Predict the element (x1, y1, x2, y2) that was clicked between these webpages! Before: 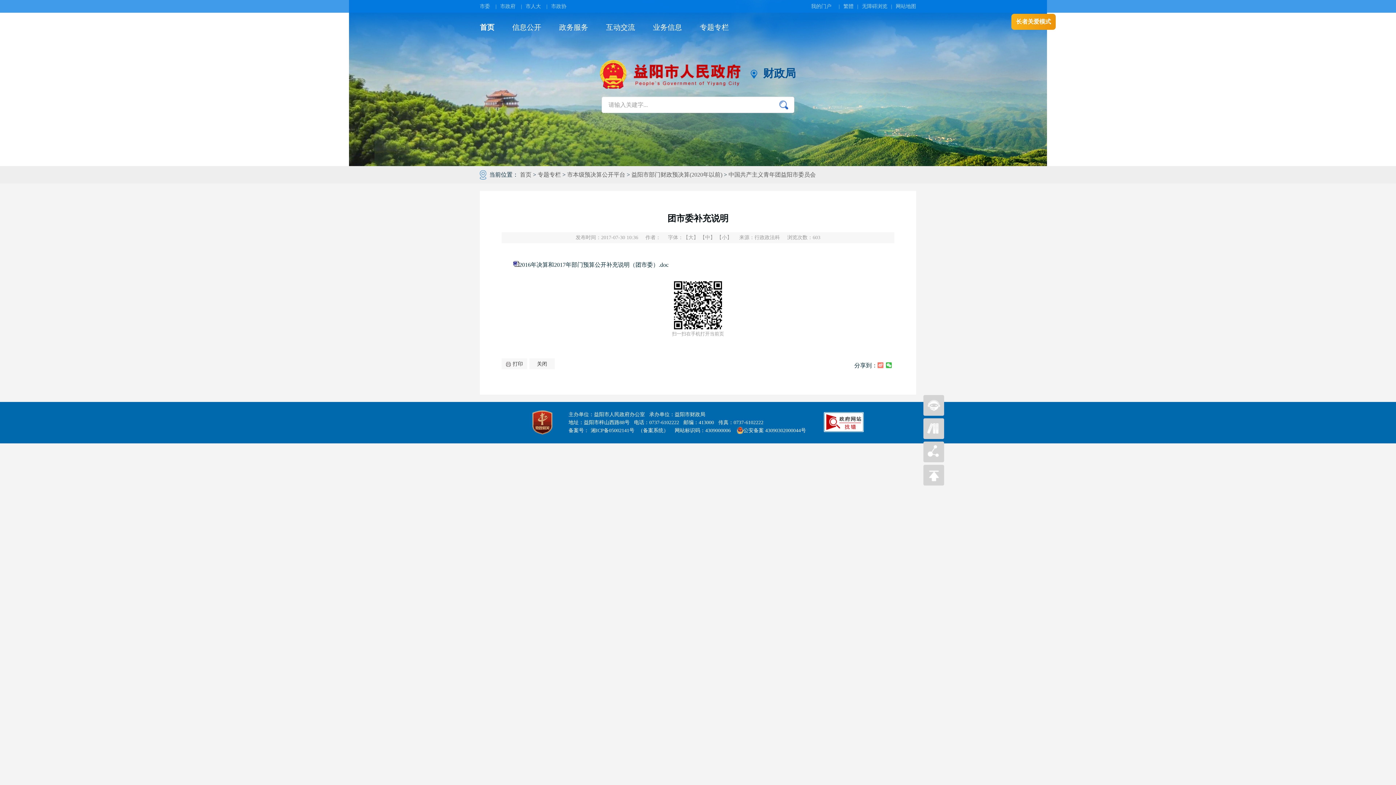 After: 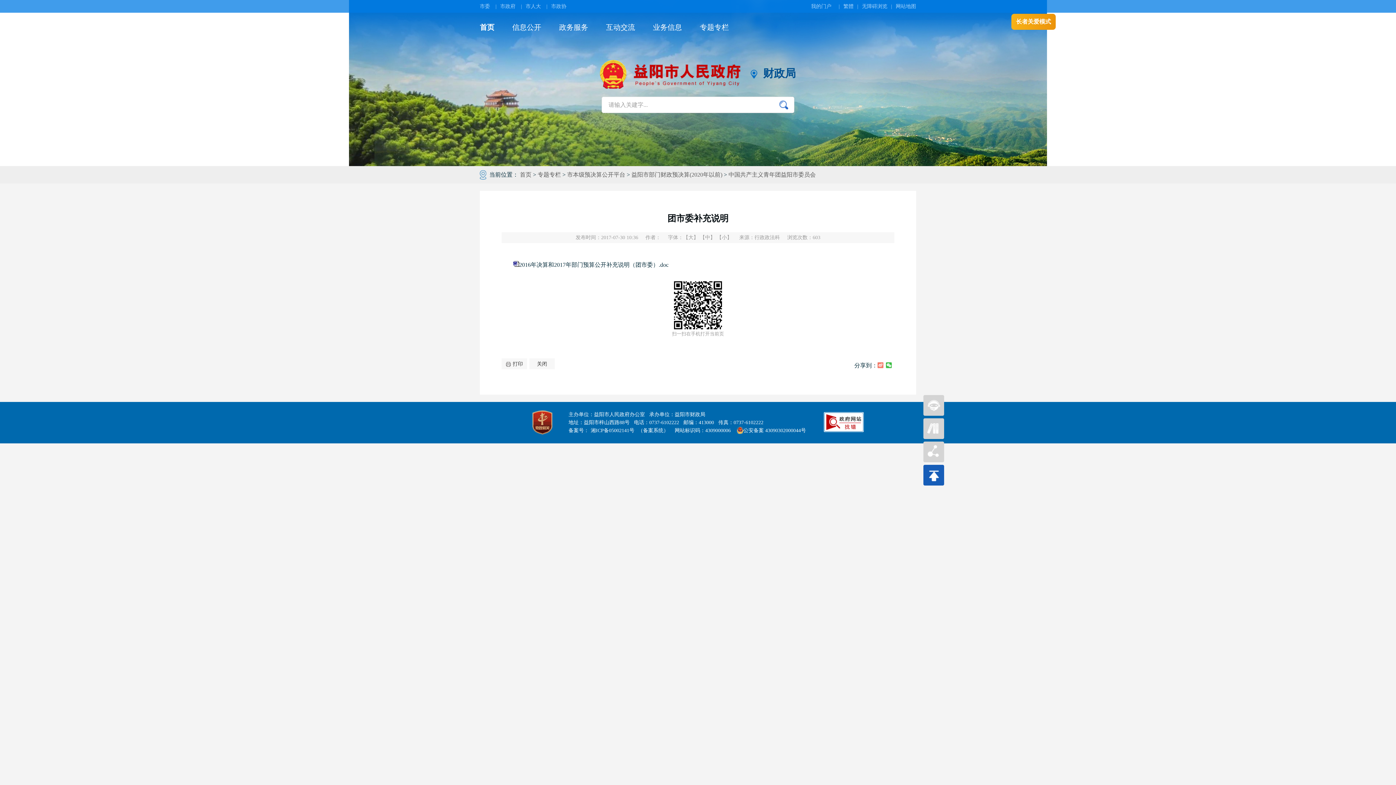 Action: bbox: (923, 480, 944, 486)